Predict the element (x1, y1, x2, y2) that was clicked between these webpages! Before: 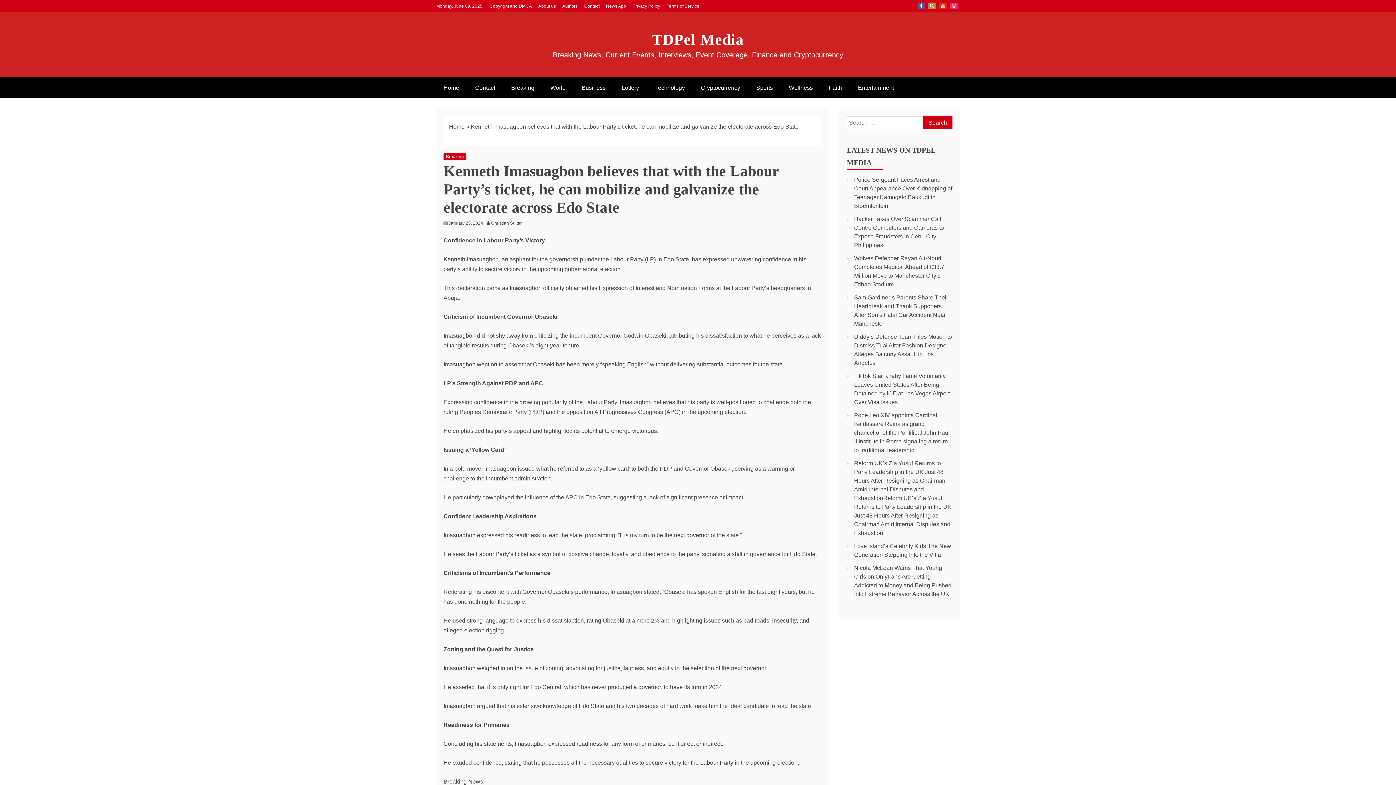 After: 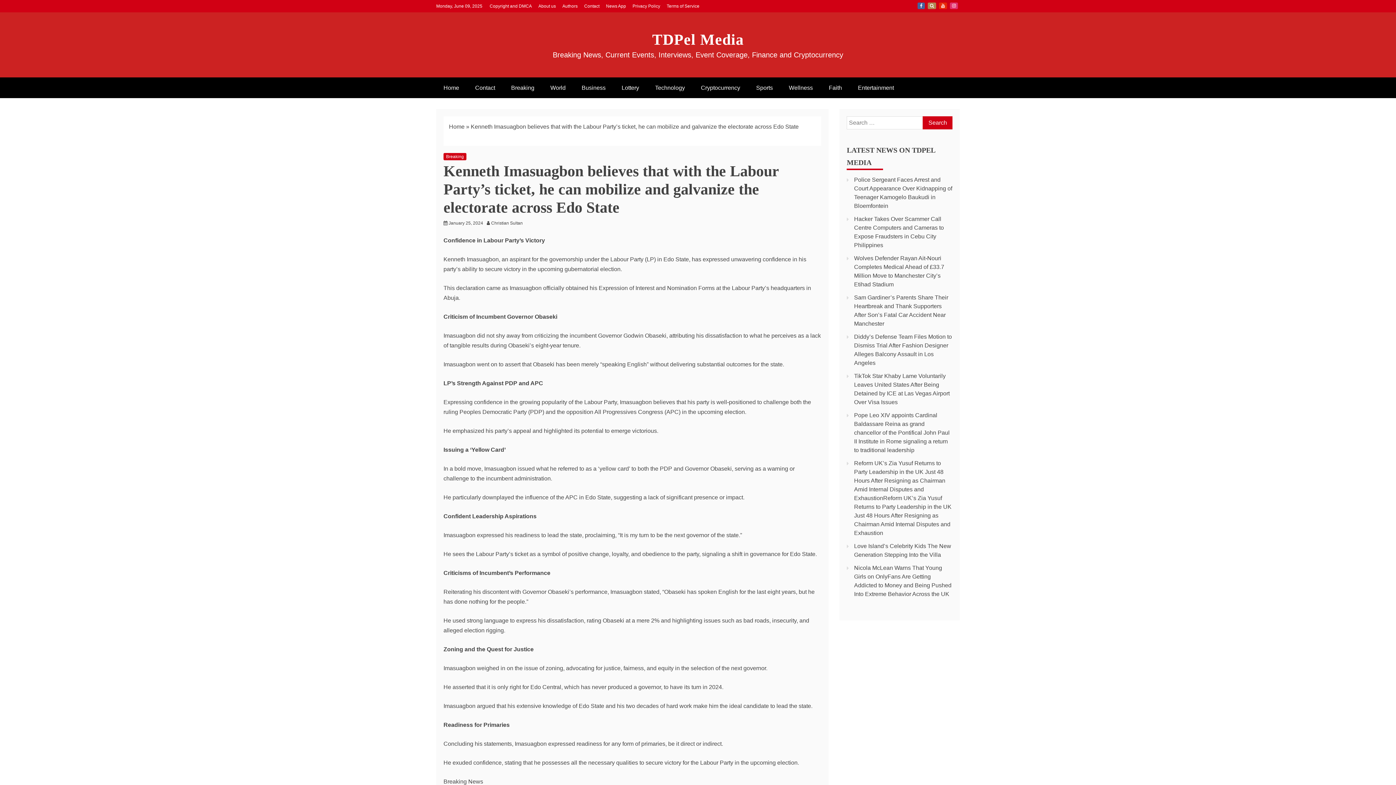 Action: bbox: (448, 220, 483, 225) label: January 25, 2024